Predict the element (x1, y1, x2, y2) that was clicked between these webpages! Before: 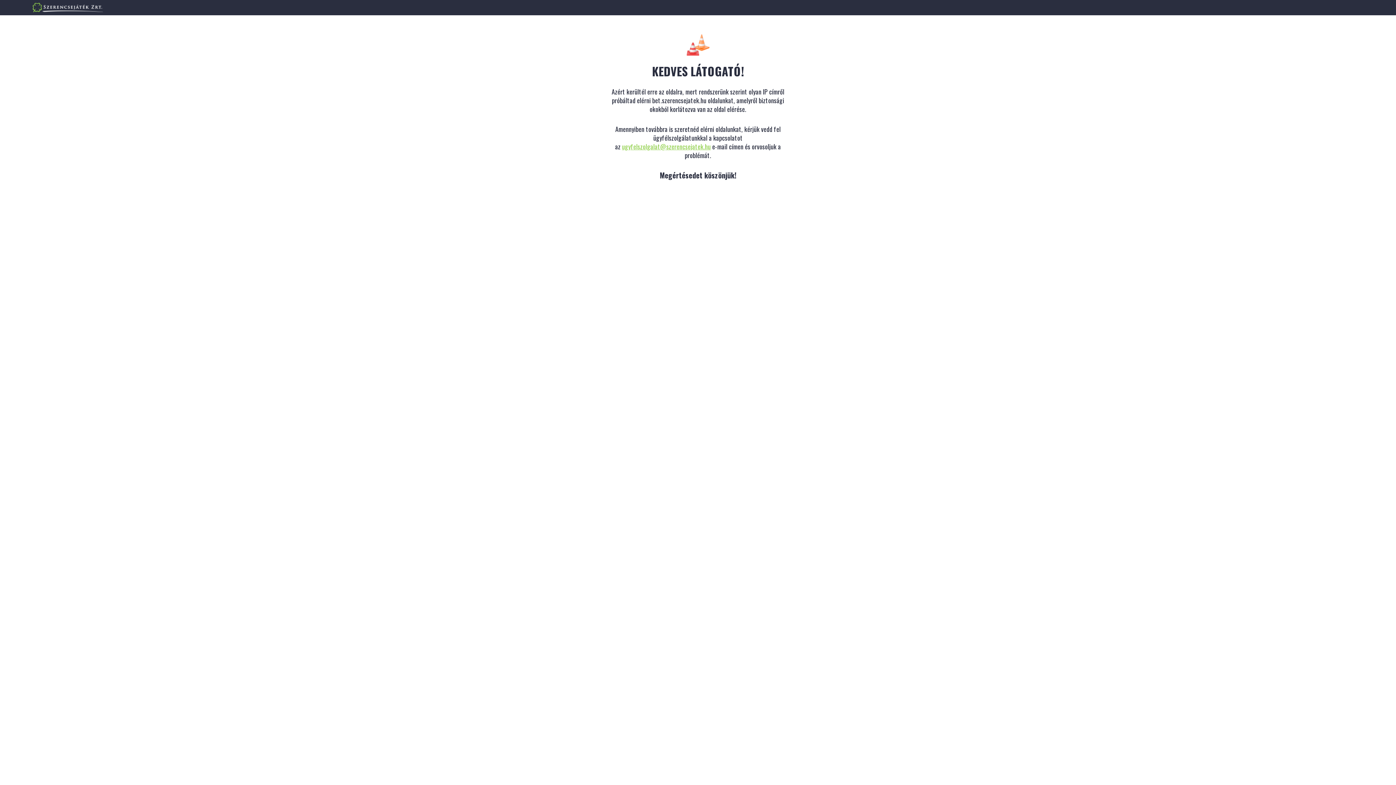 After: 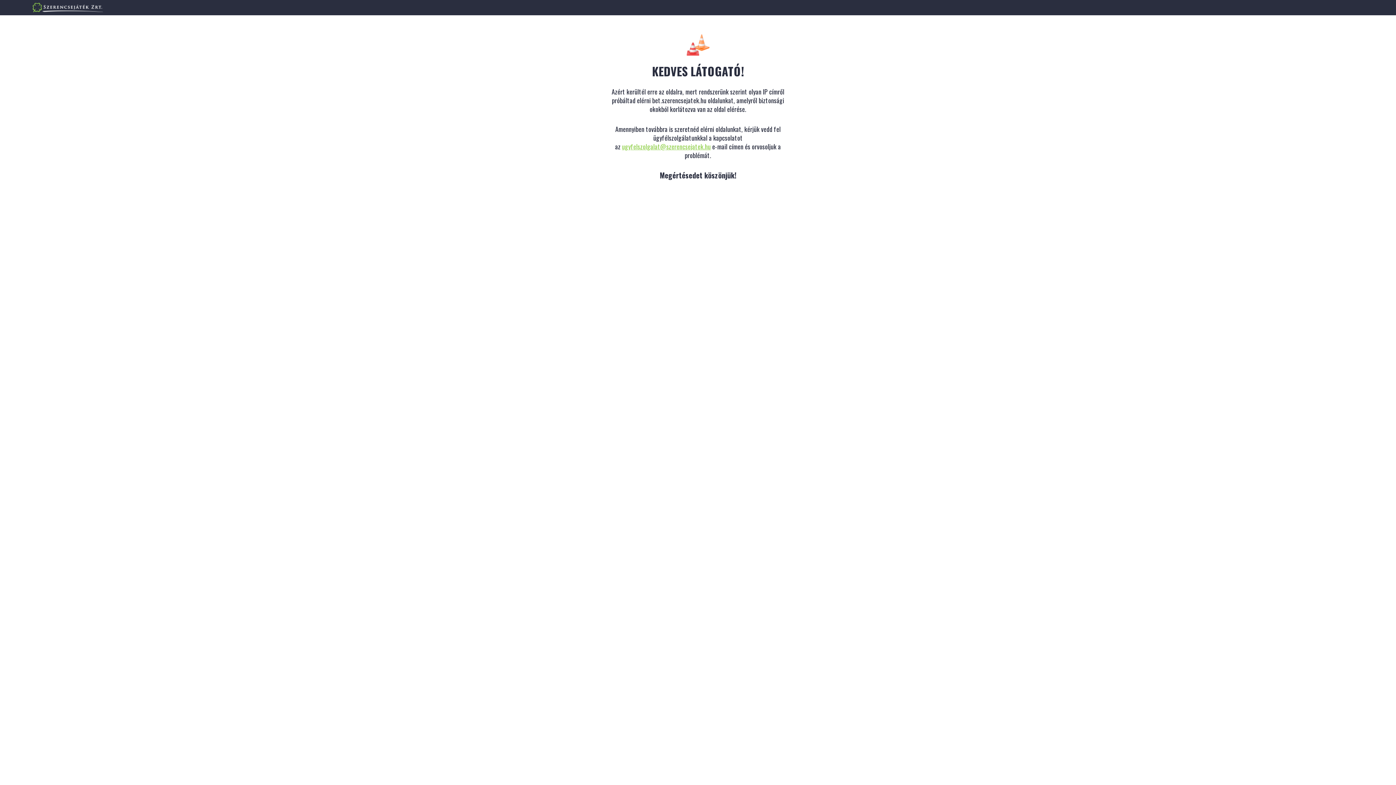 Action: label: ugyfelszolgalat@szerencsejatek.hu bbox: (622, 141, 710, 151)